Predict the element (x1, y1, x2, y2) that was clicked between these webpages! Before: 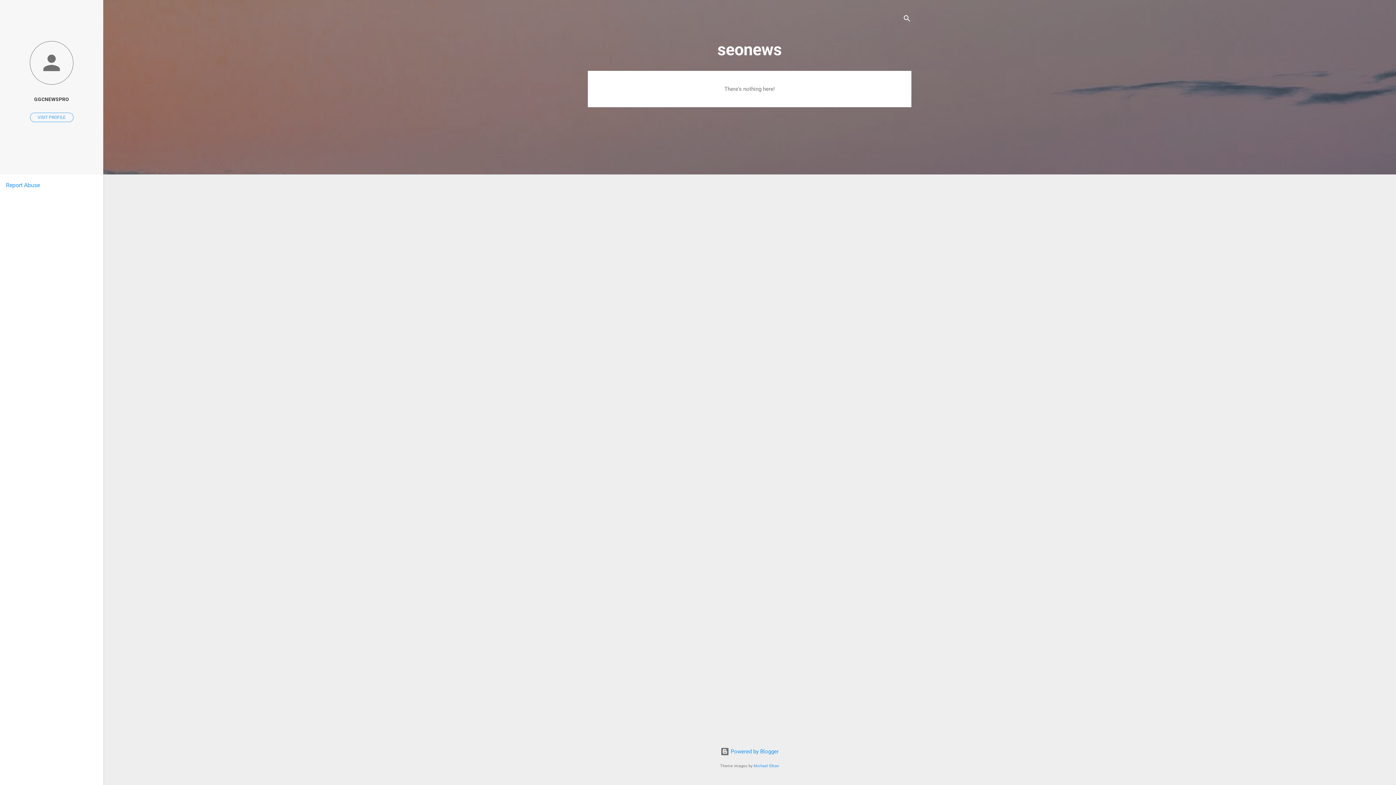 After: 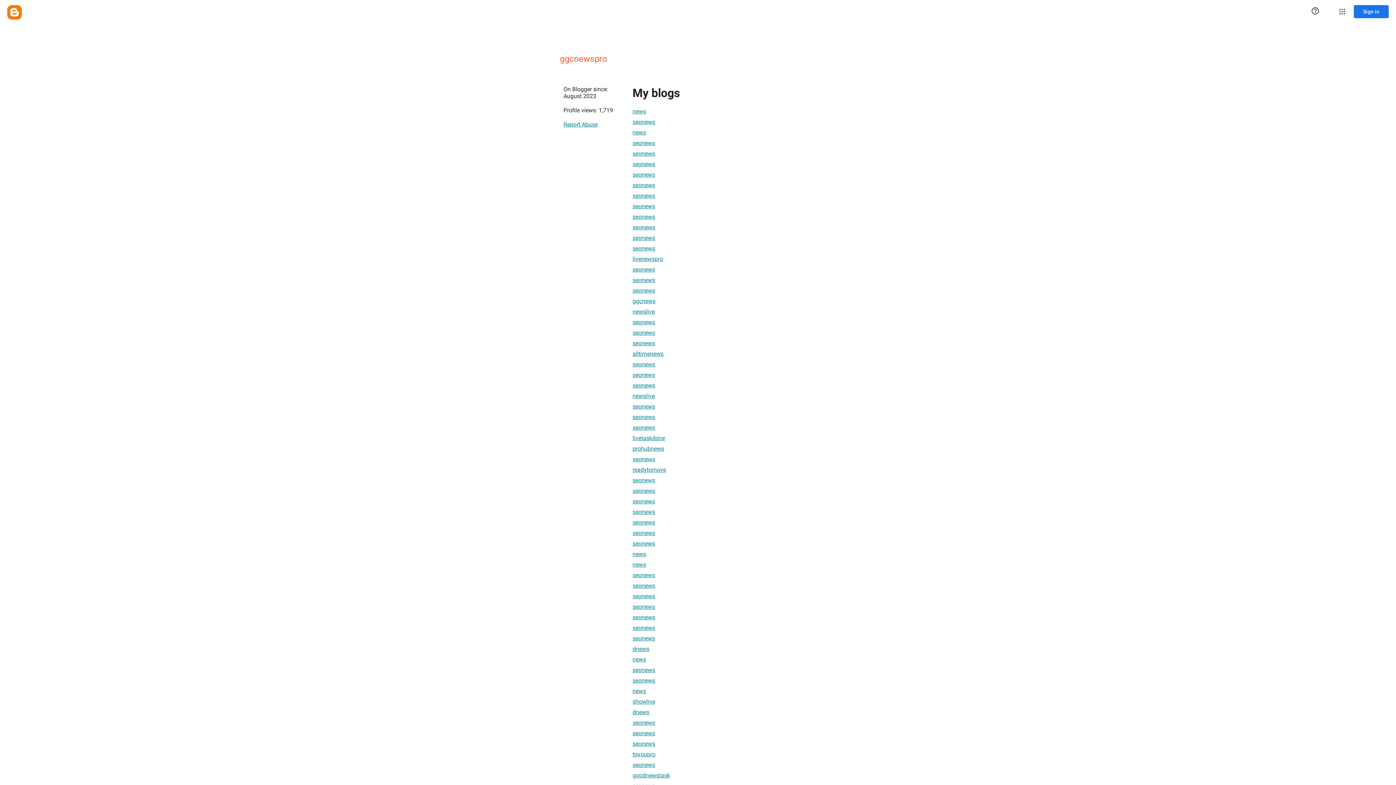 Action: bbox: (0, 40, 103, 86)